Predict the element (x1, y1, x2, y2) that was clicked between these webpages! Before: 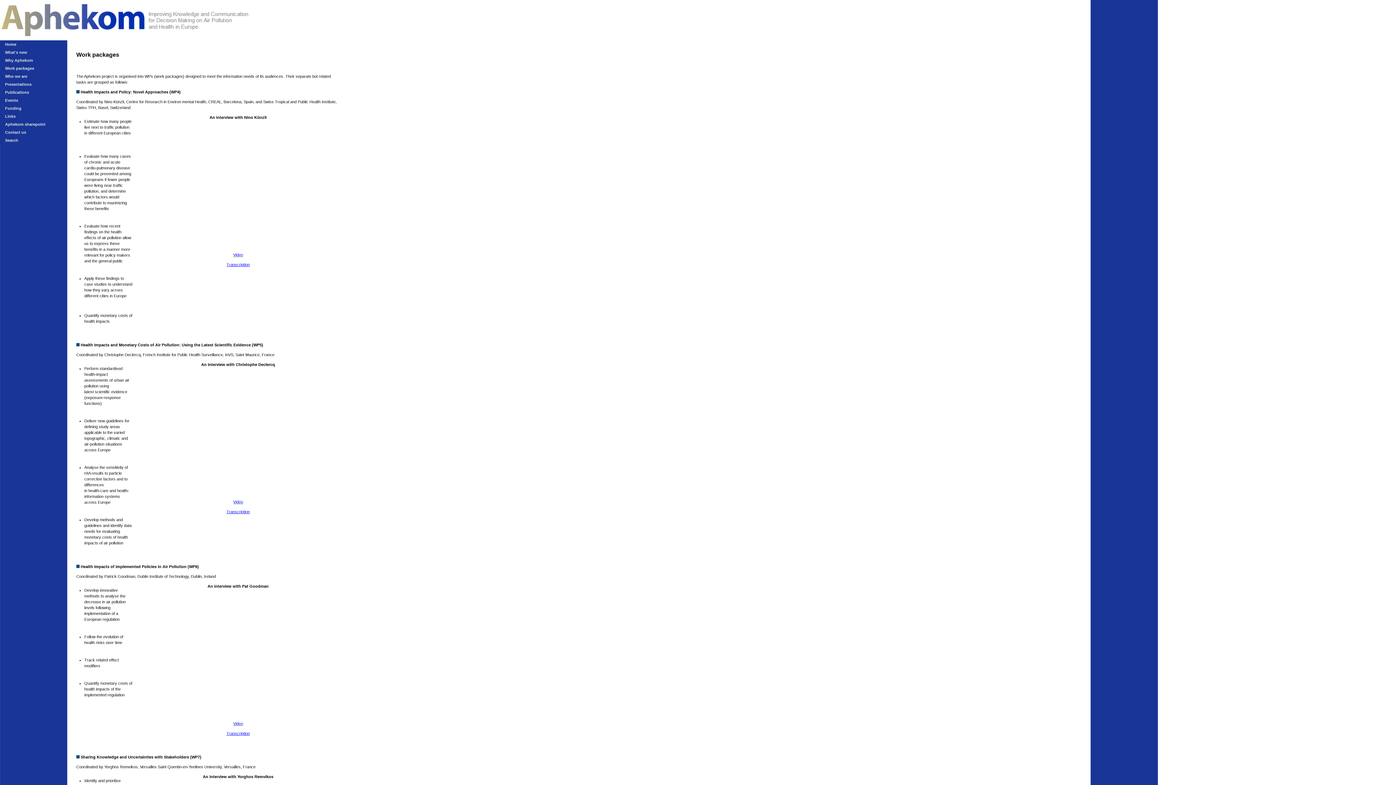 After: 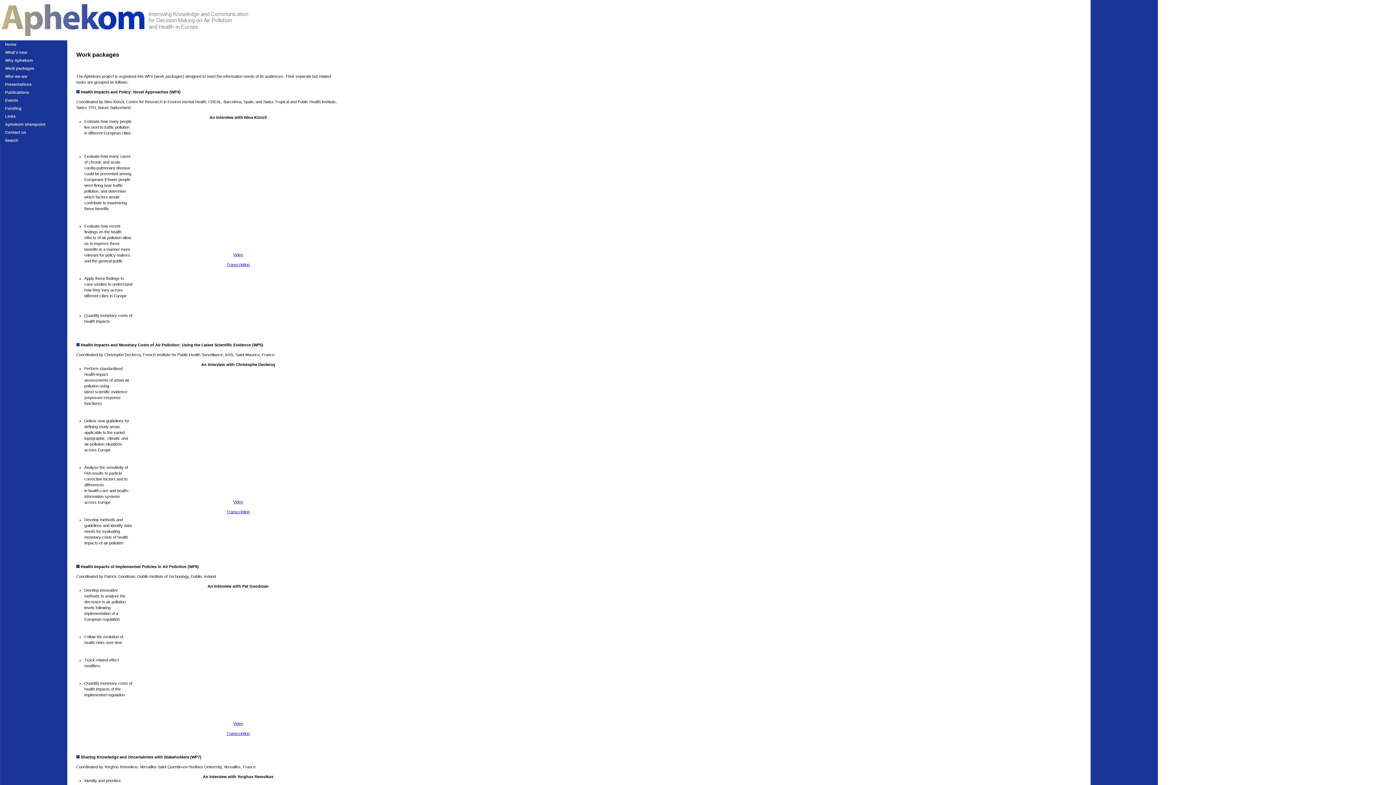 Action: bbox: (0, 64, 64, 72) label: Work packages